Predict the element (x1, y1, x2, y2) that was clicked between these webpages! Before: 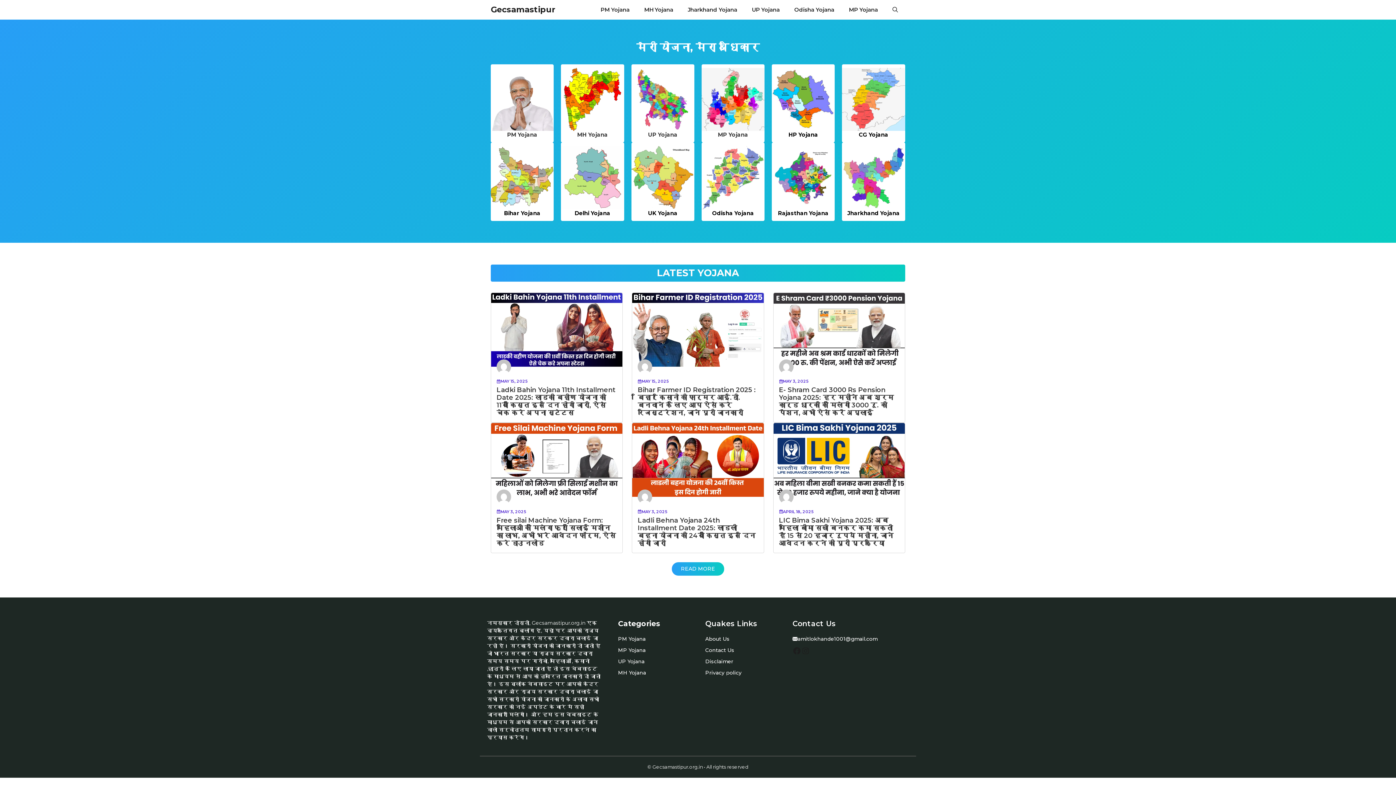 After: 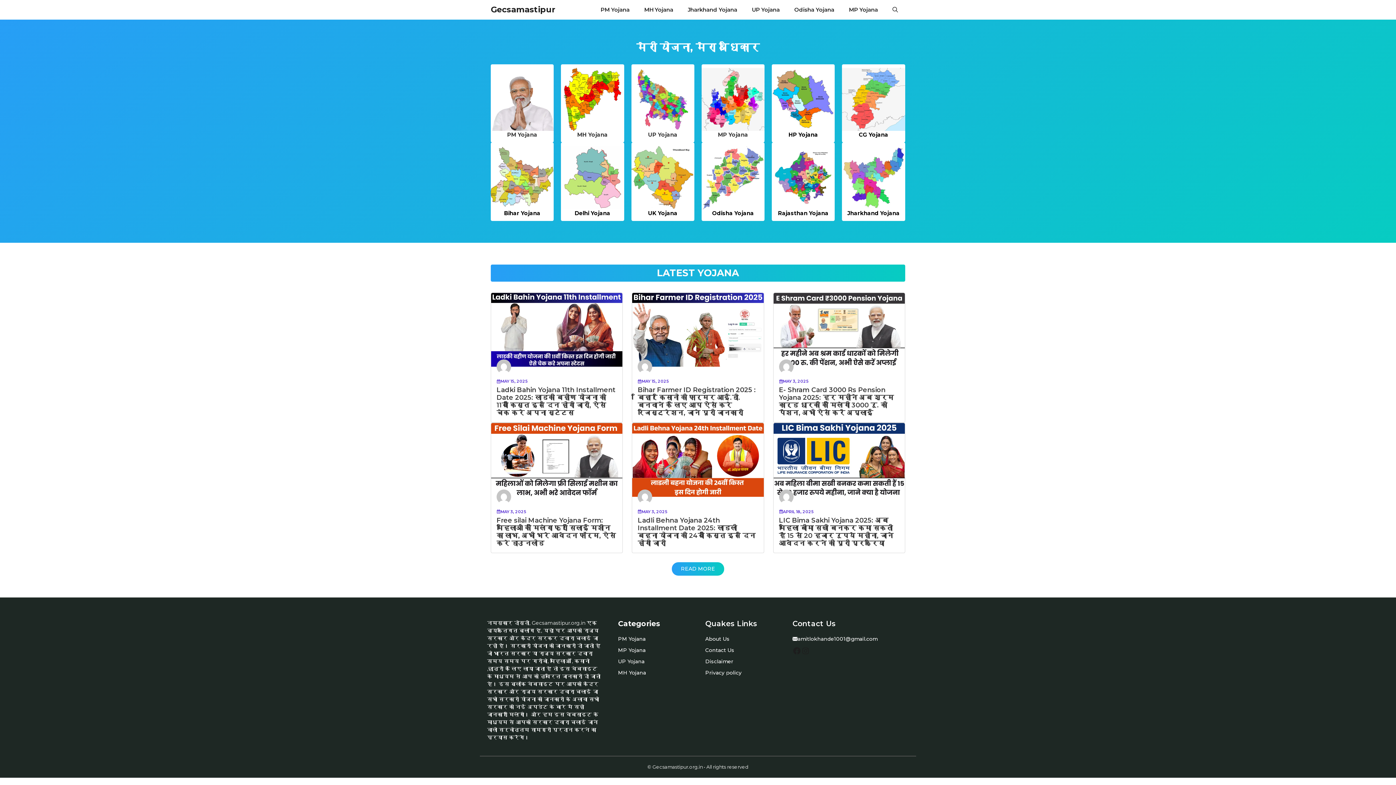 Action: bbox: (490, 0, 555, 19) label: Gecsamastipur